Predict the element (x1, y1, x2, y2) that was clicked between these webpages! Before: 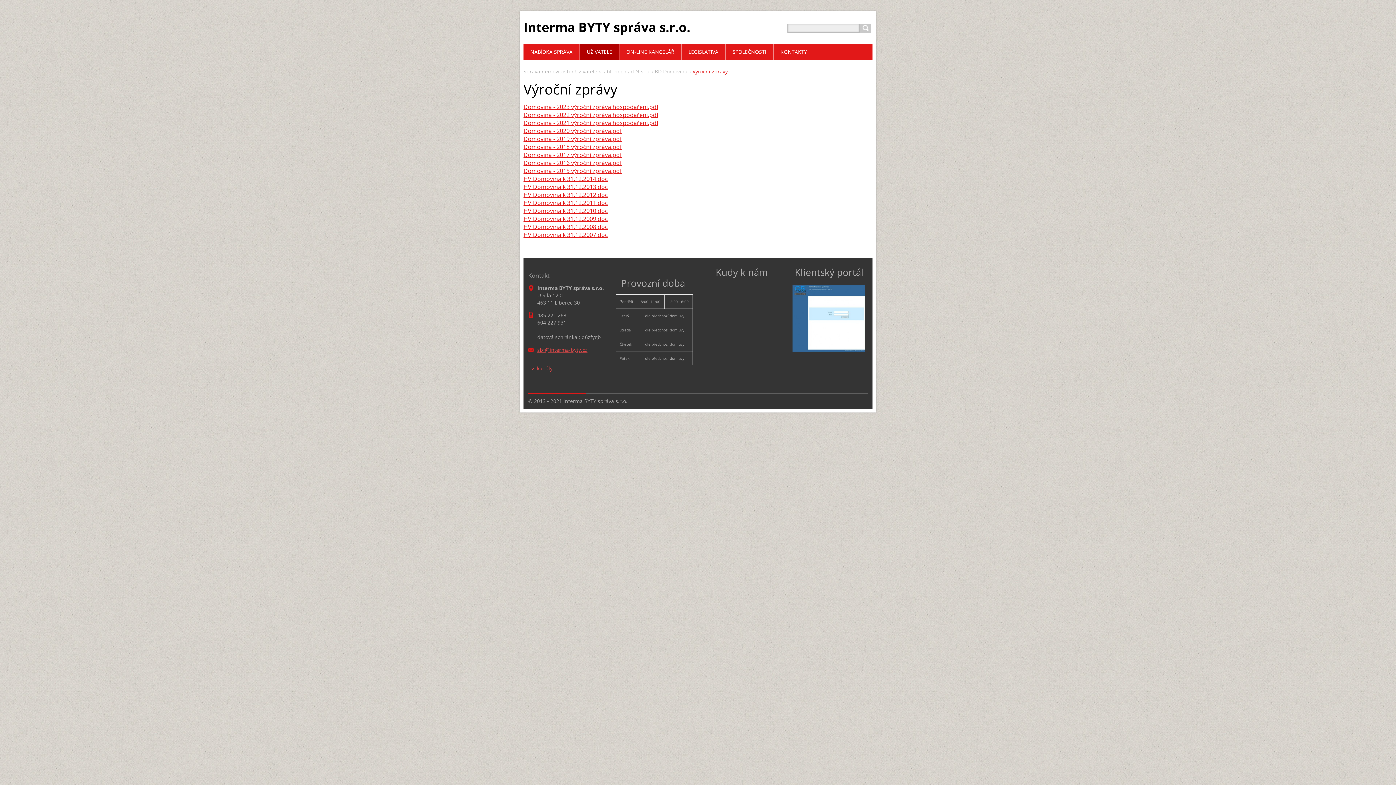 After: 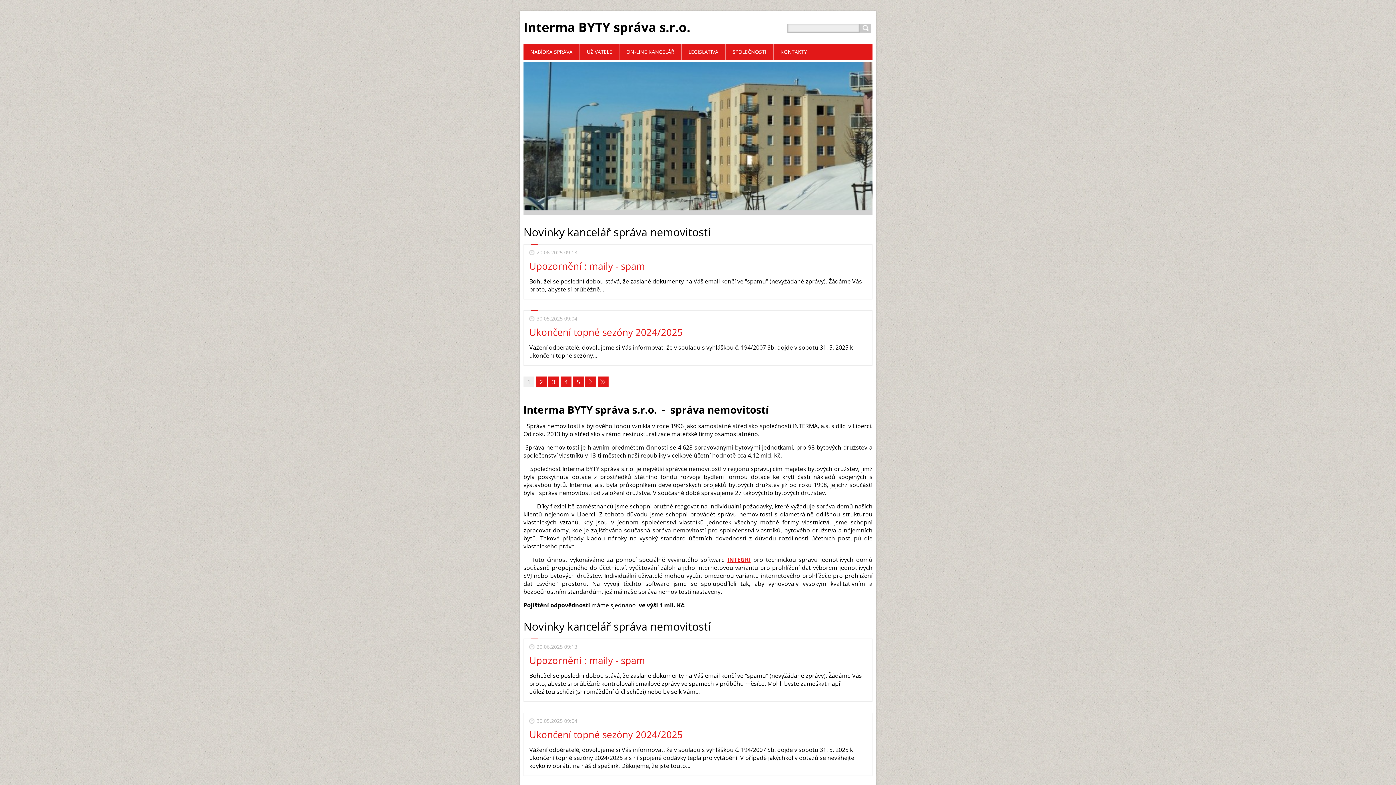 Action: bbox: (523, 68, 570, 74) label: Správa nemovitostí